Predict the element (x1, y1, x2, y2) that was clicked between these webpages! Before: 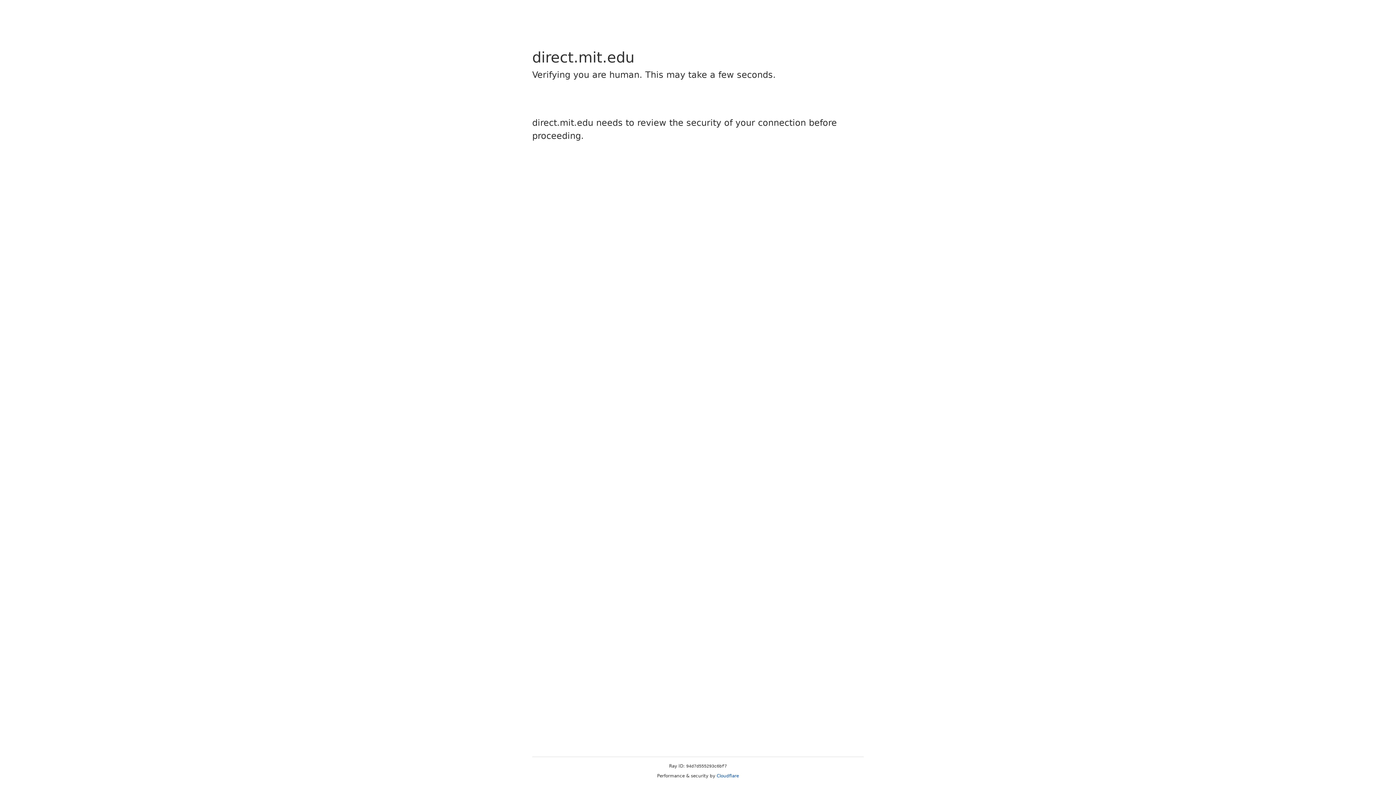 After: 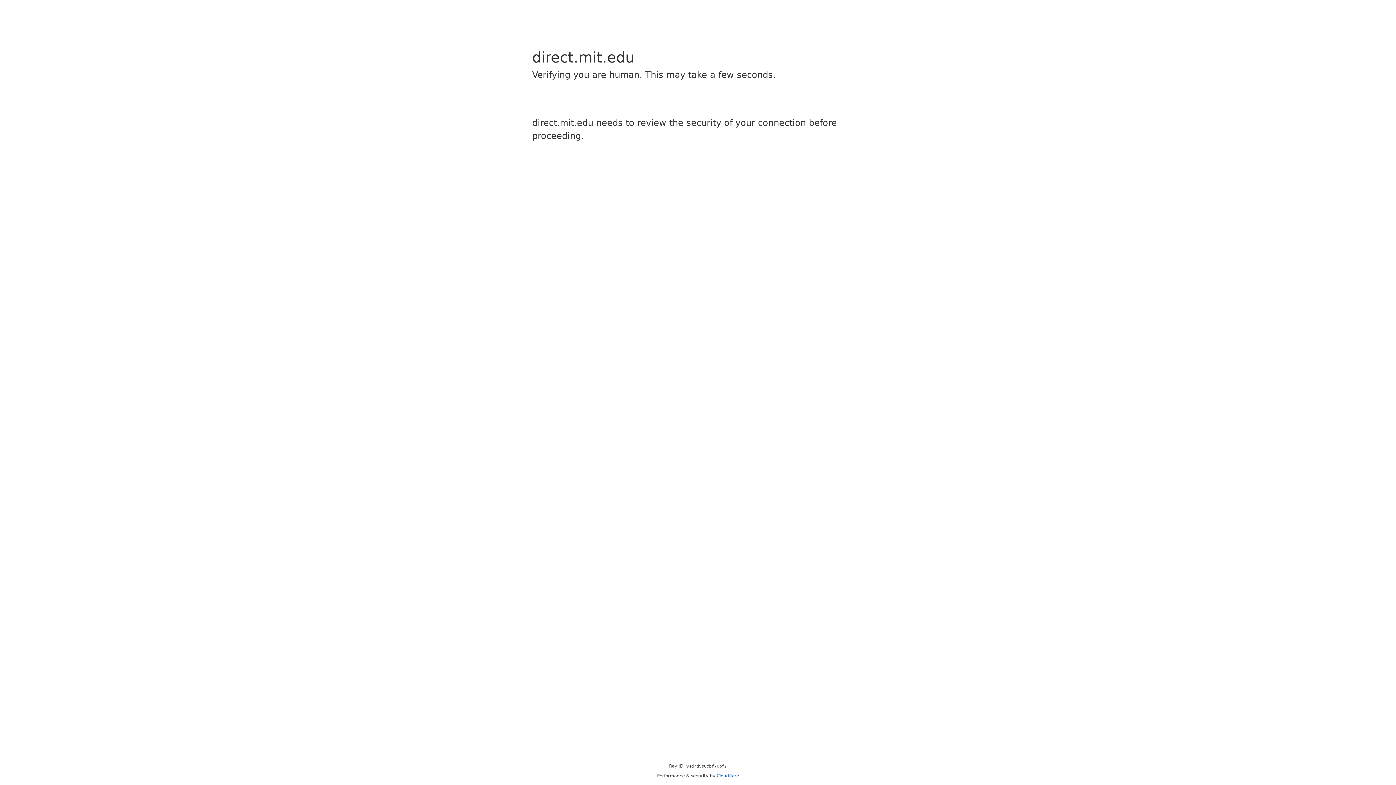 Action: label: Cloudflare bbox: (716, 773, 739, 778)